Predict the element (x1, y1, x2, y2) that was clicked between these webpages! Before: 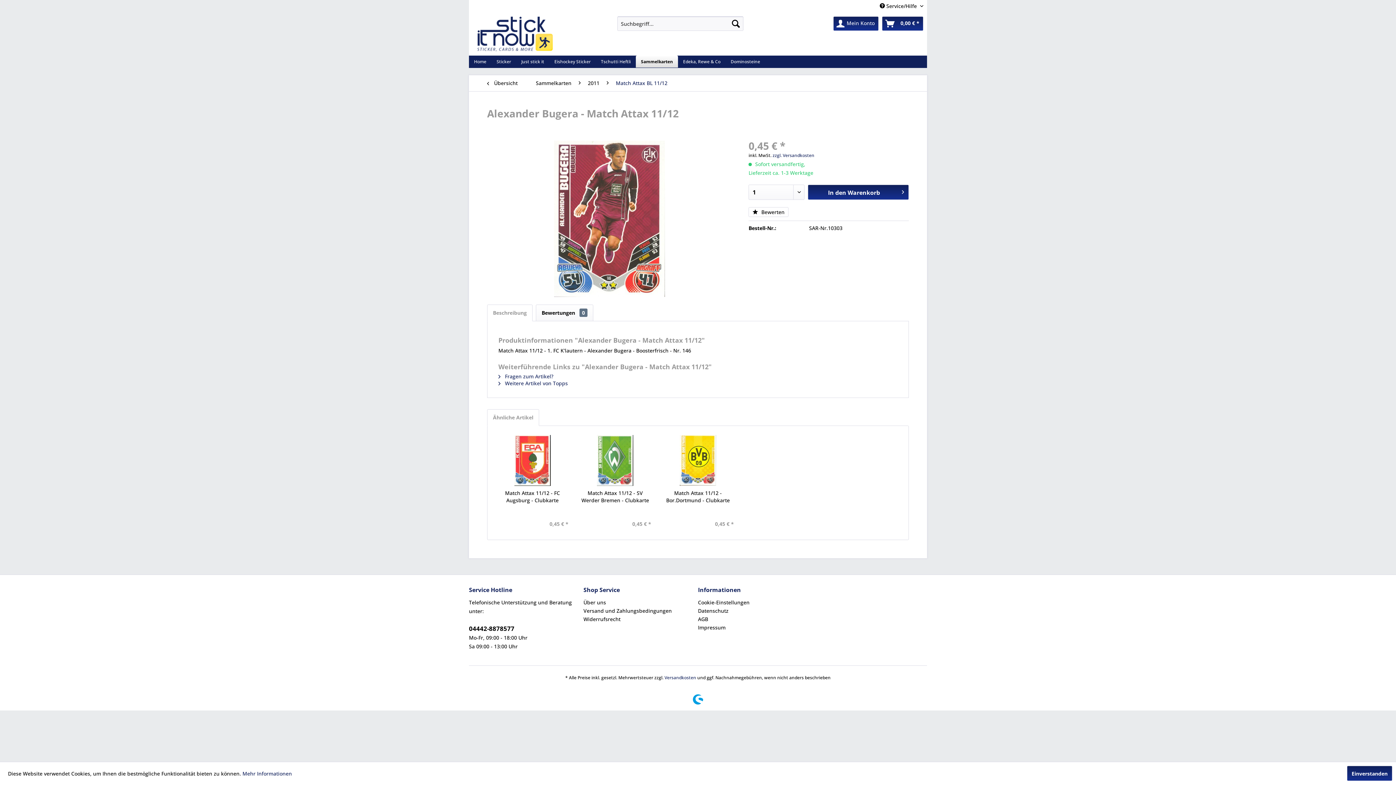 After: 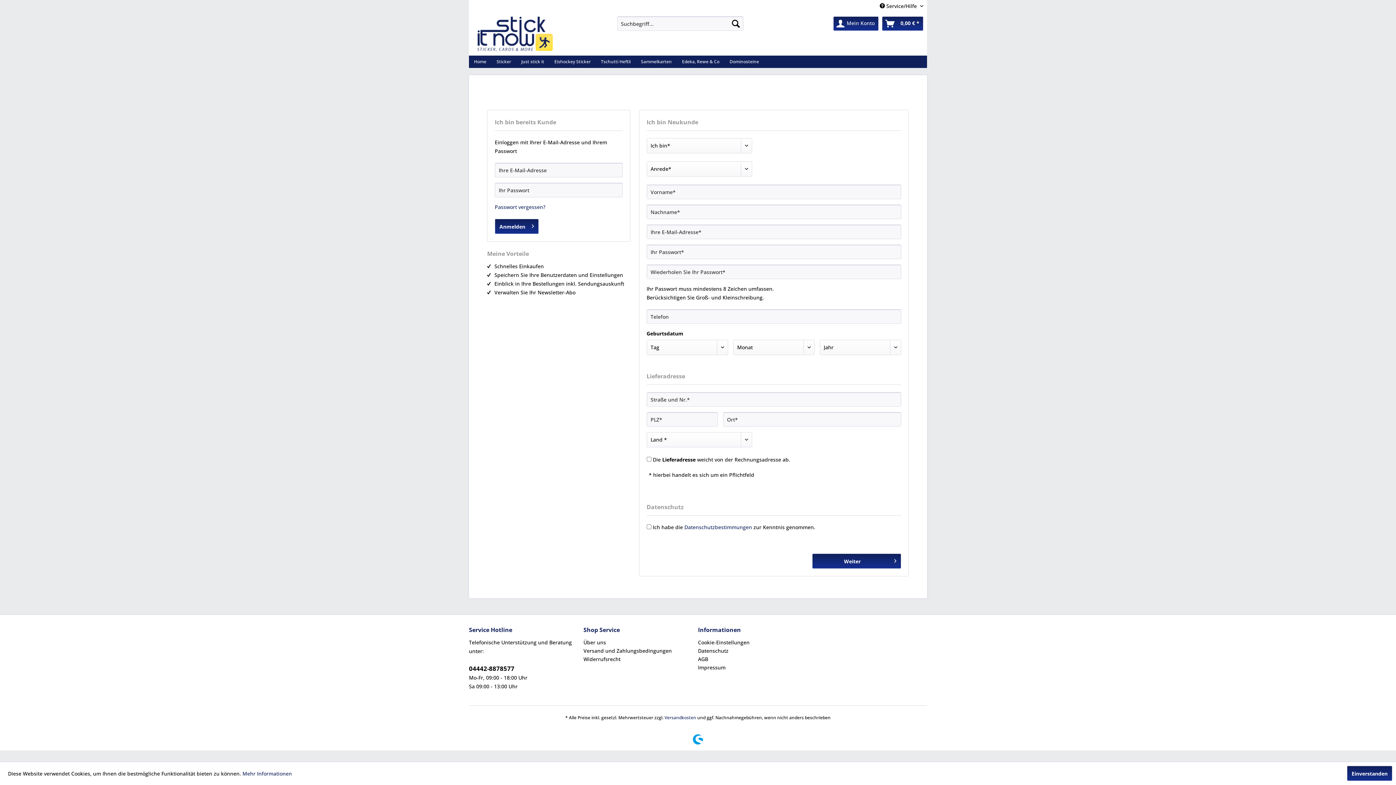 Action: label: Mein Konto bbox: (833, 16, 878, 30)